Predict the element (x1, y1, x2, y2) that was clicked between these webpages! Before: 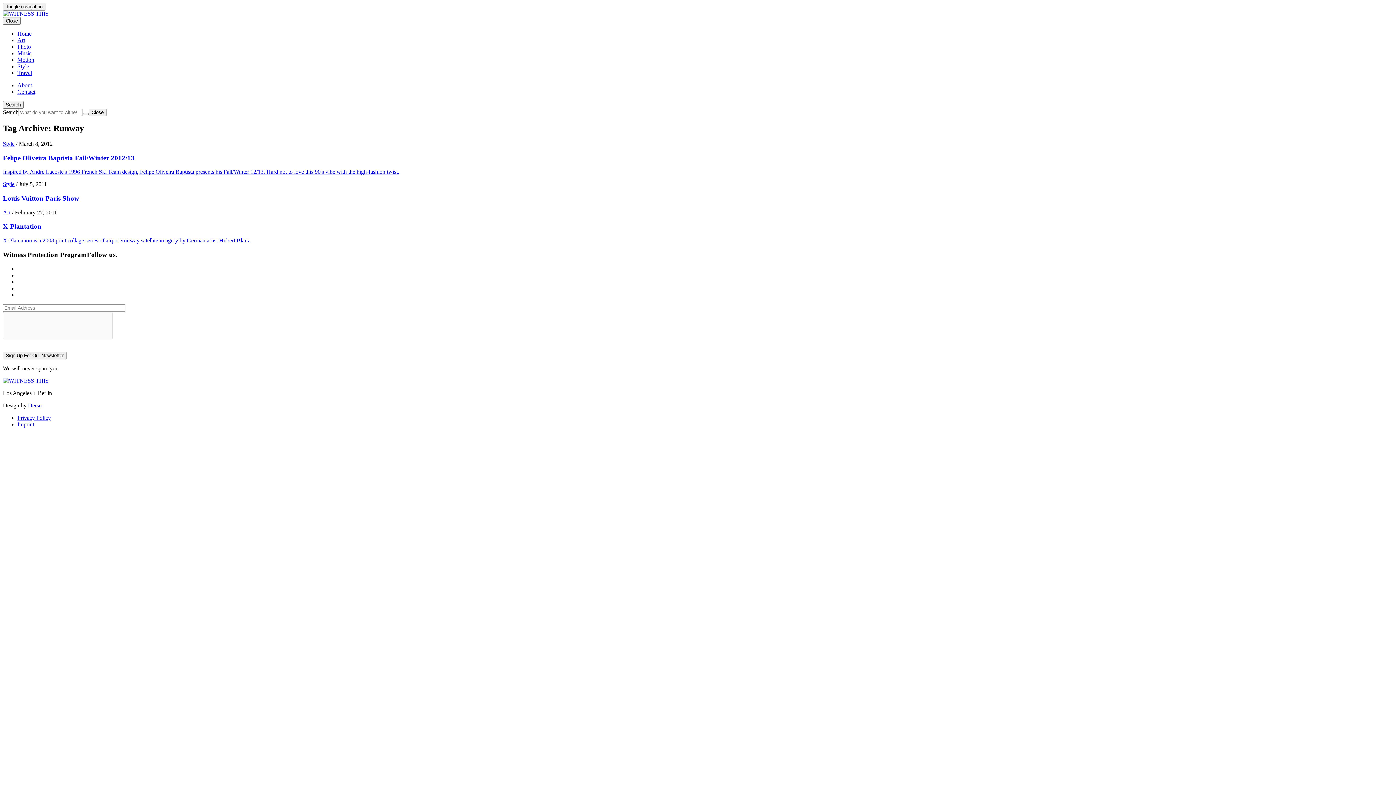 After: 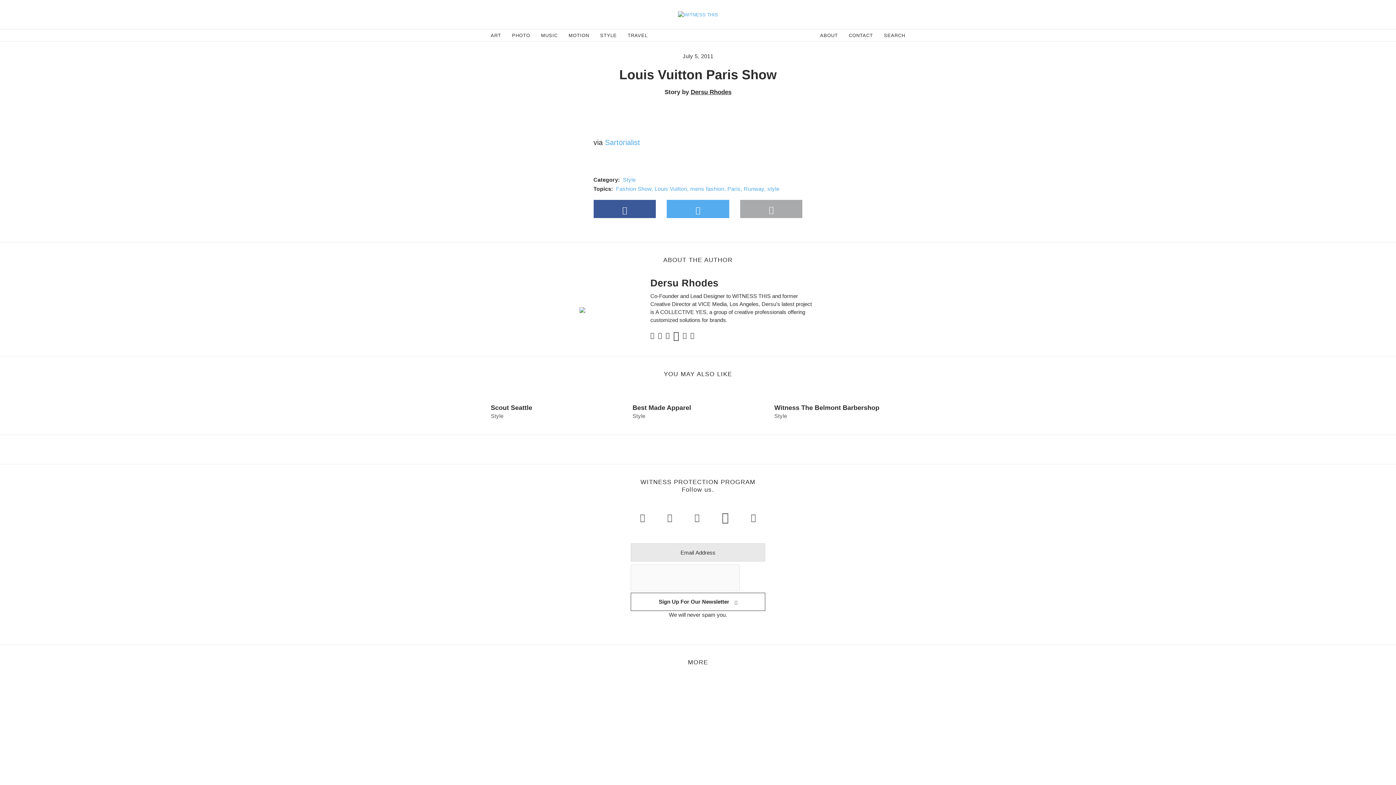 Action: label: Louis Vuitton Paris Show bbox: (2, 194, 1393, 202)